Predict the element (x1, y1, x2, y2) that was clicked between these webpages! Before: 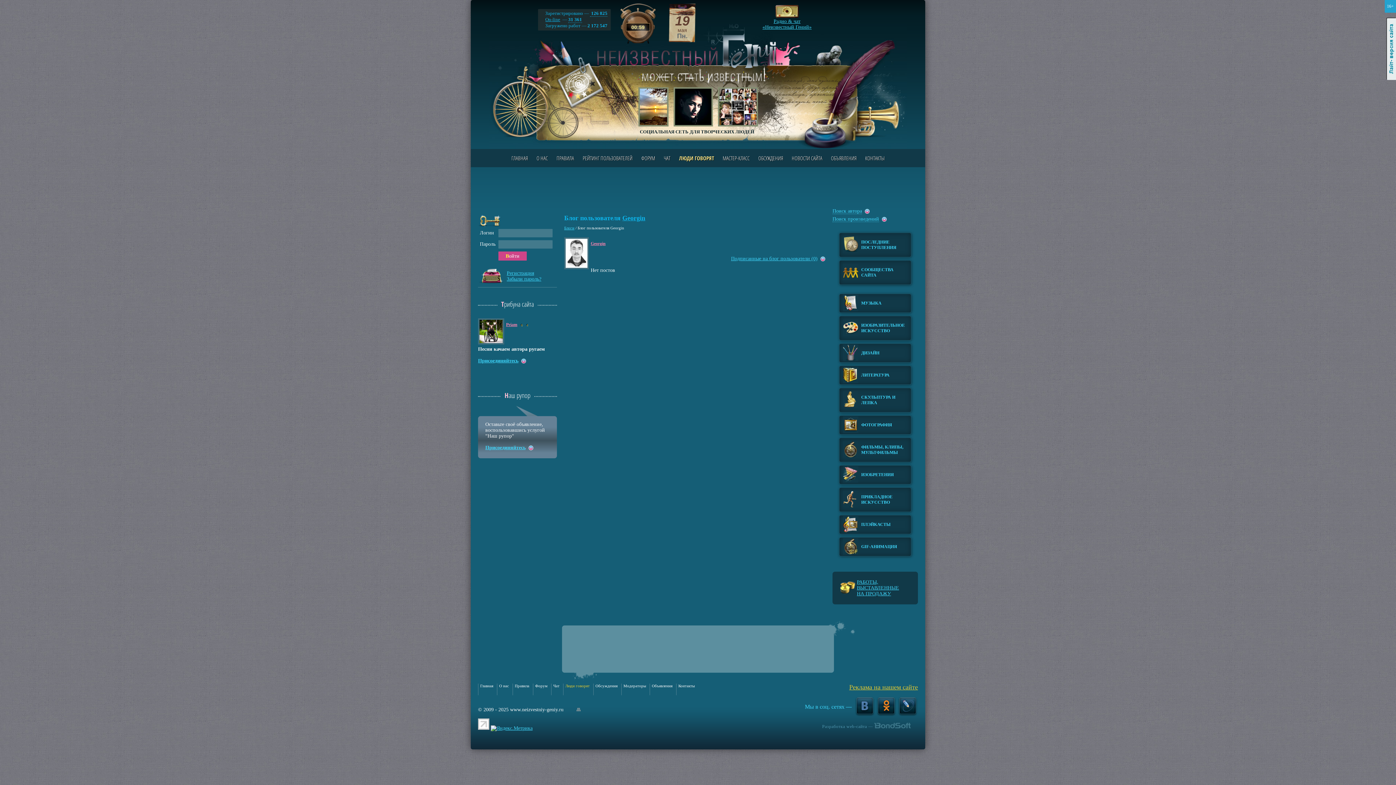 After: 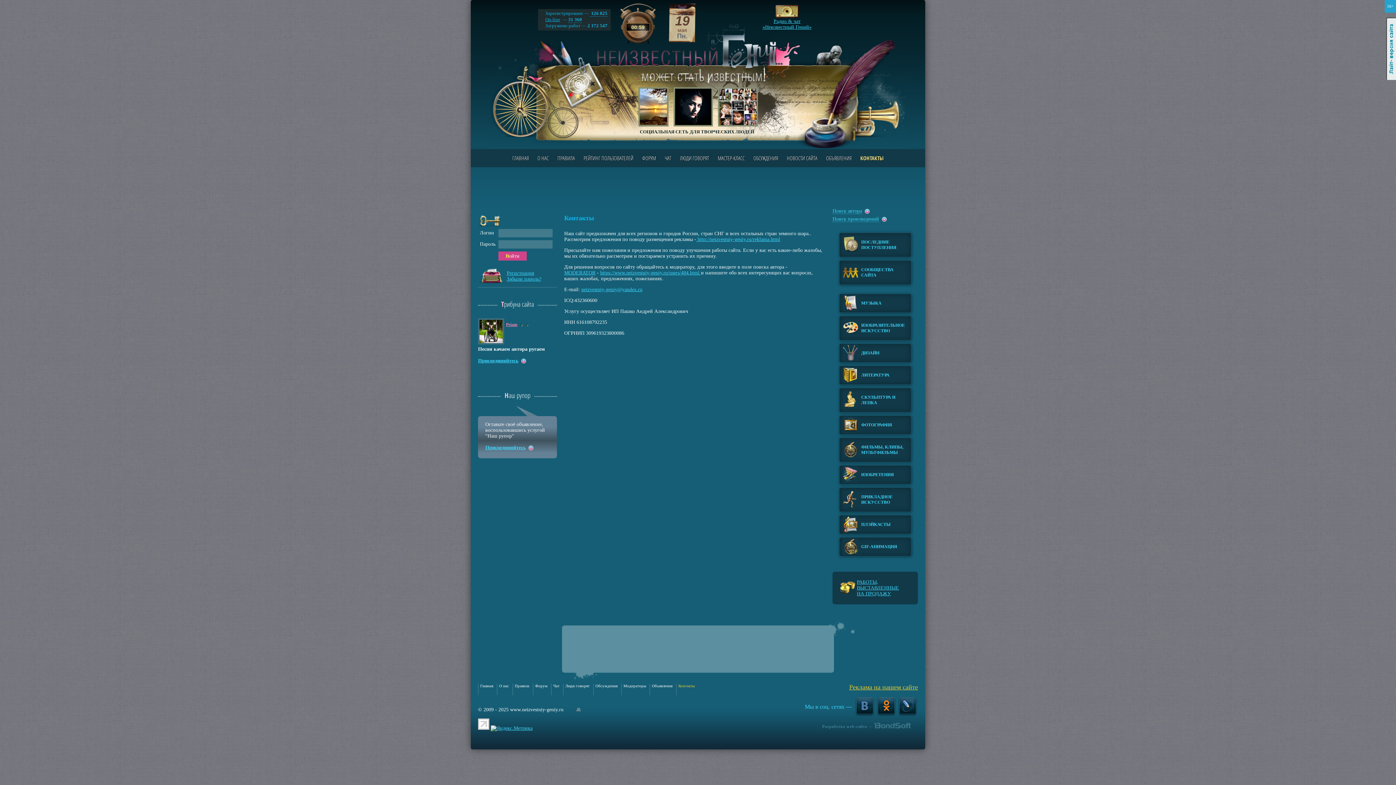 Action: label: Контакты bbox: (678, 684, 694, 688)